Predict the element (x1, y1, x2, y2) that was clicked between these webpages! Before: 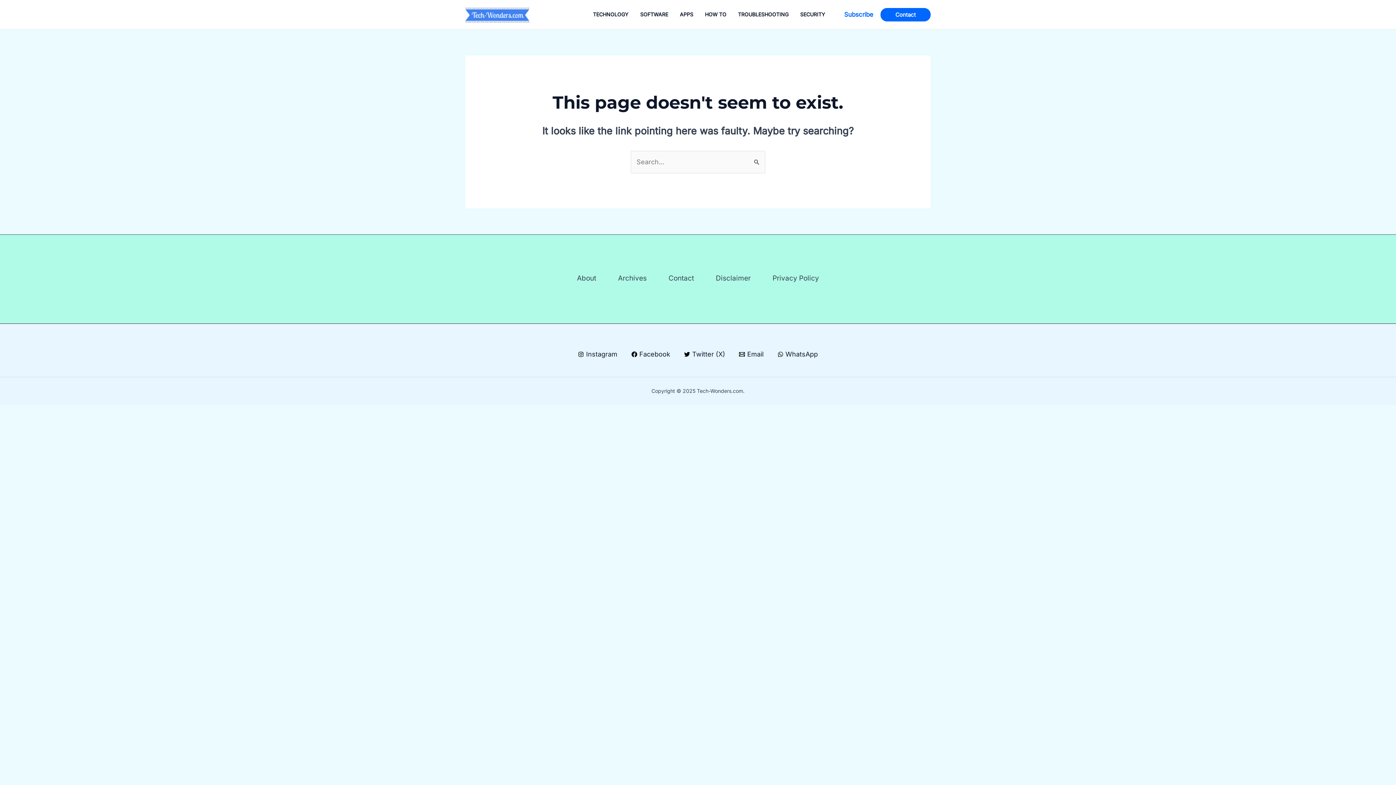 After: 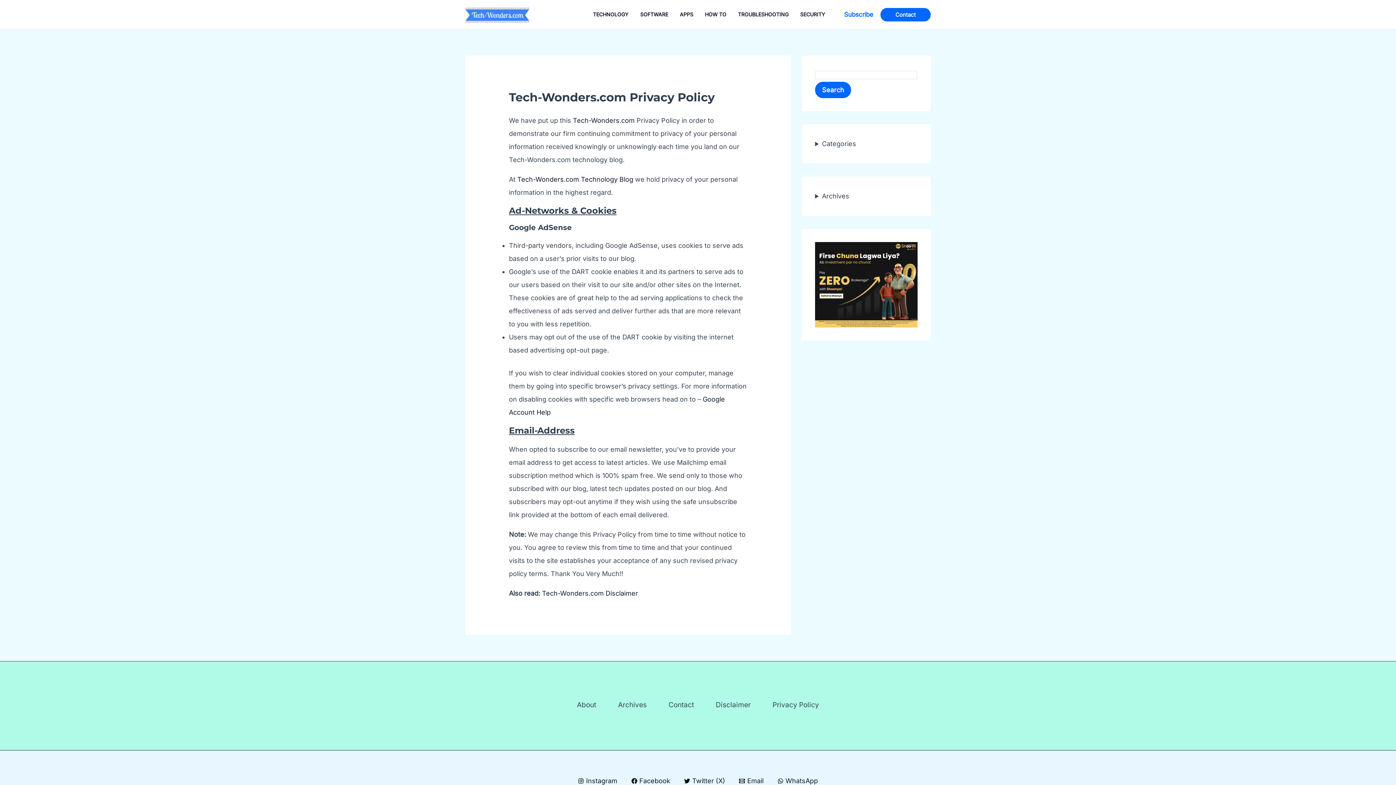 Action: label: Privacy Policy bbox: (761, 261, 830, 296)